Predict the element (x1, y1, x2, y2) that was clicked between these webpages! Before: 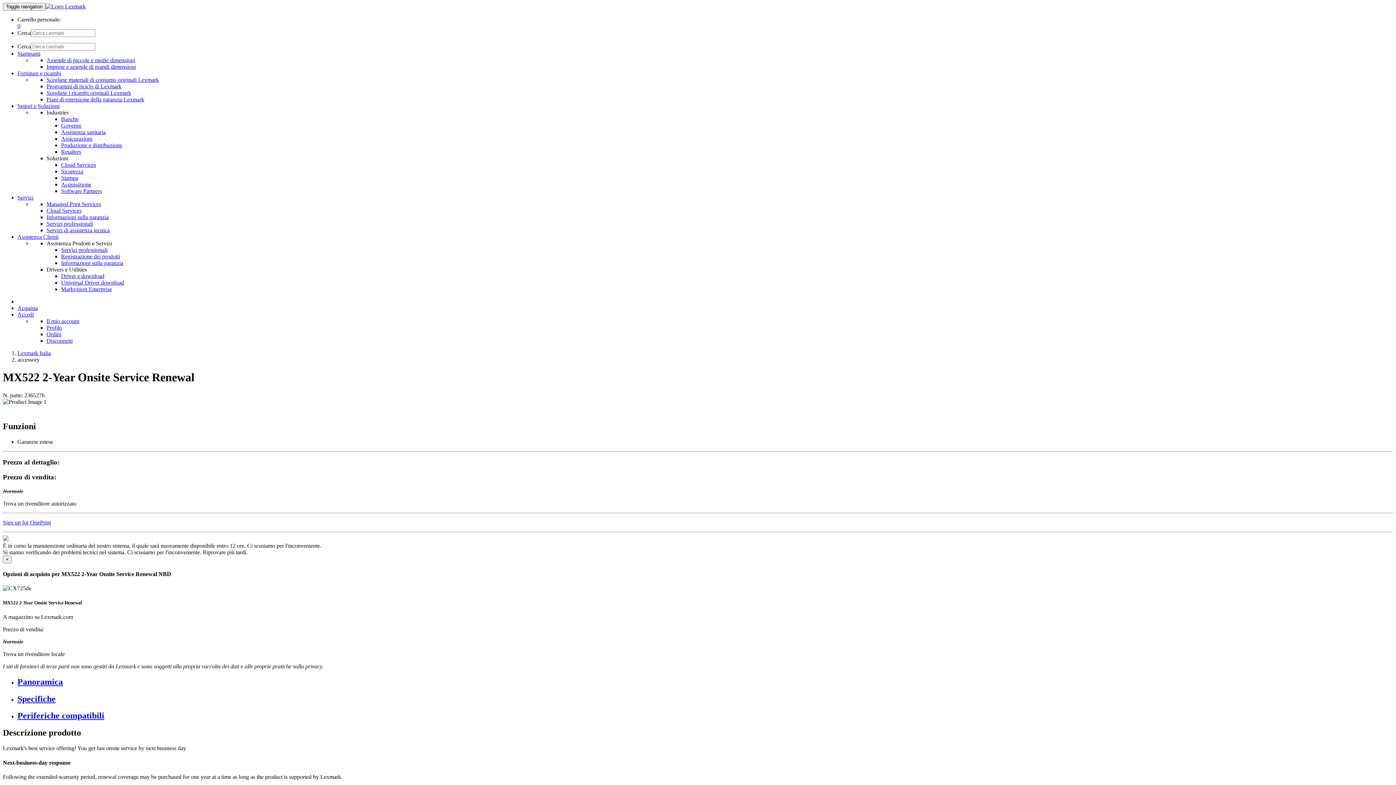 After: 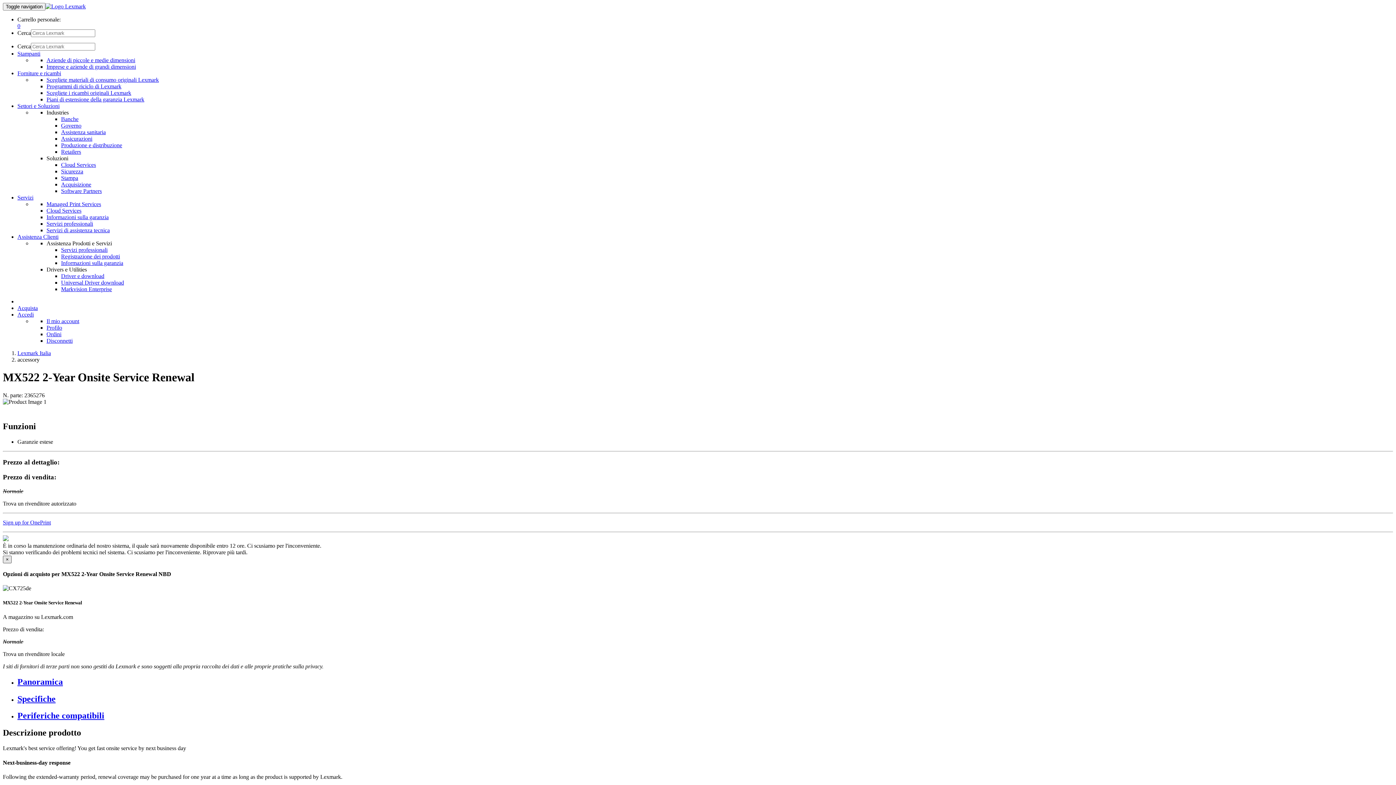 Action: label: Close bbox: (2, 555, 11, 563)